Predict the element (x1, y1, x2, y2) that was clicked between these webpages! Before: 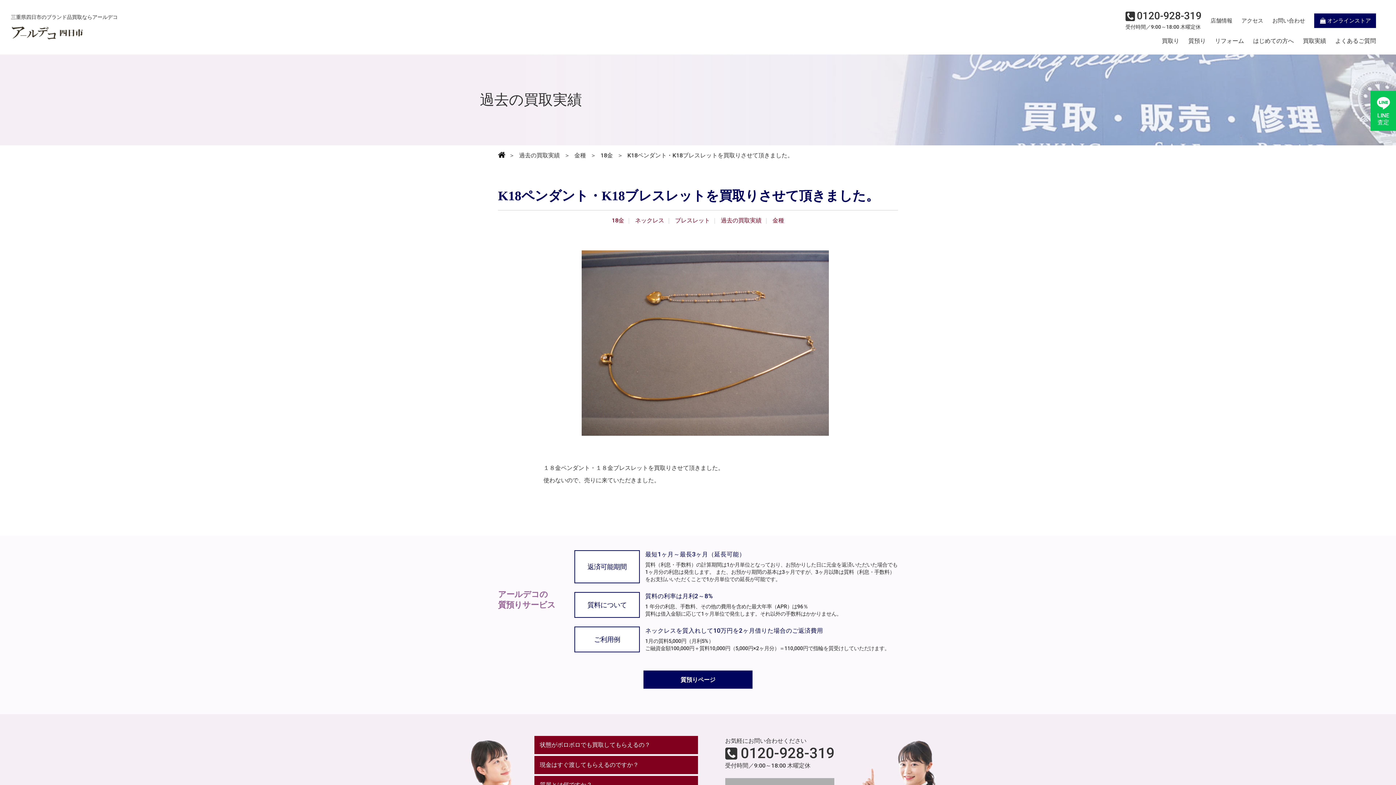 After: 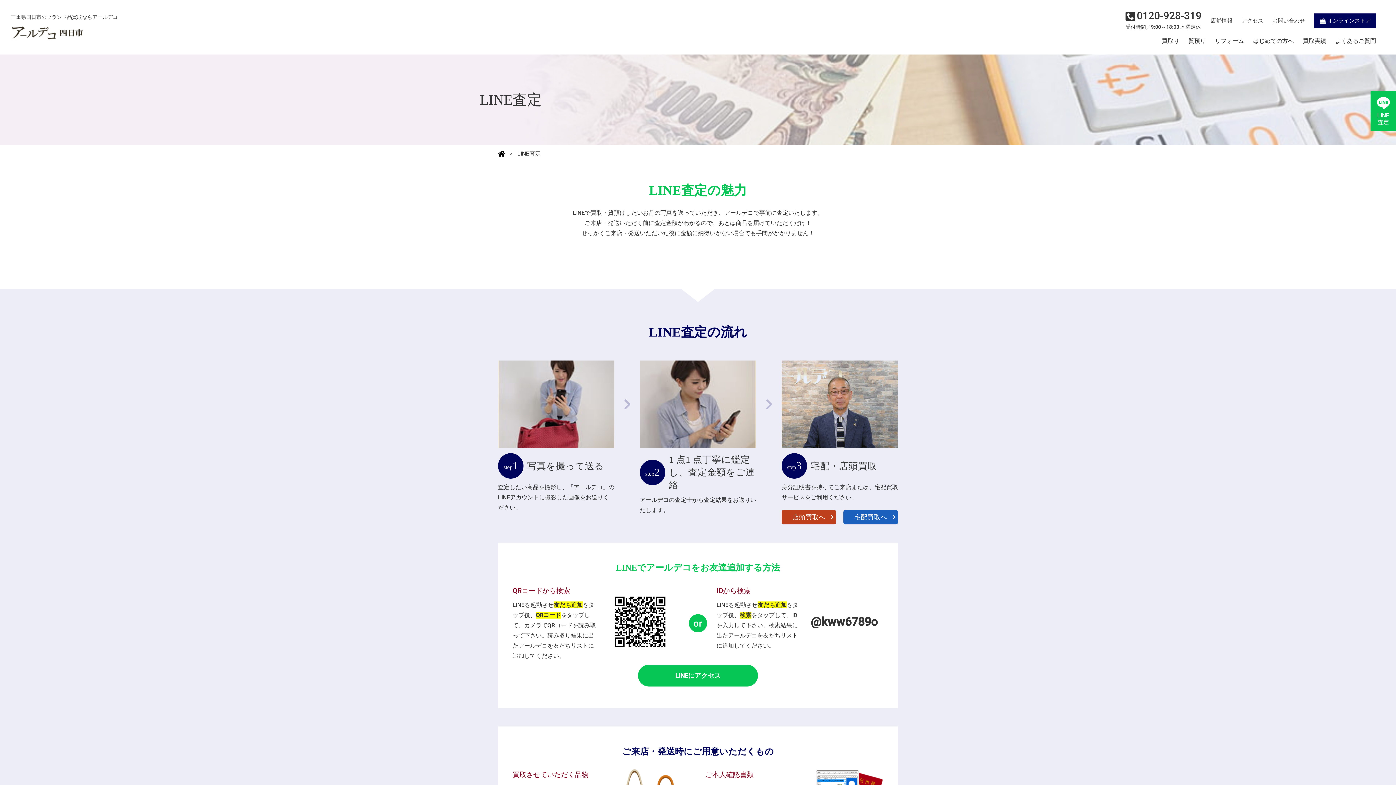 Action: bbox: (1370, 90, 1396, 130) label: LINE
査定